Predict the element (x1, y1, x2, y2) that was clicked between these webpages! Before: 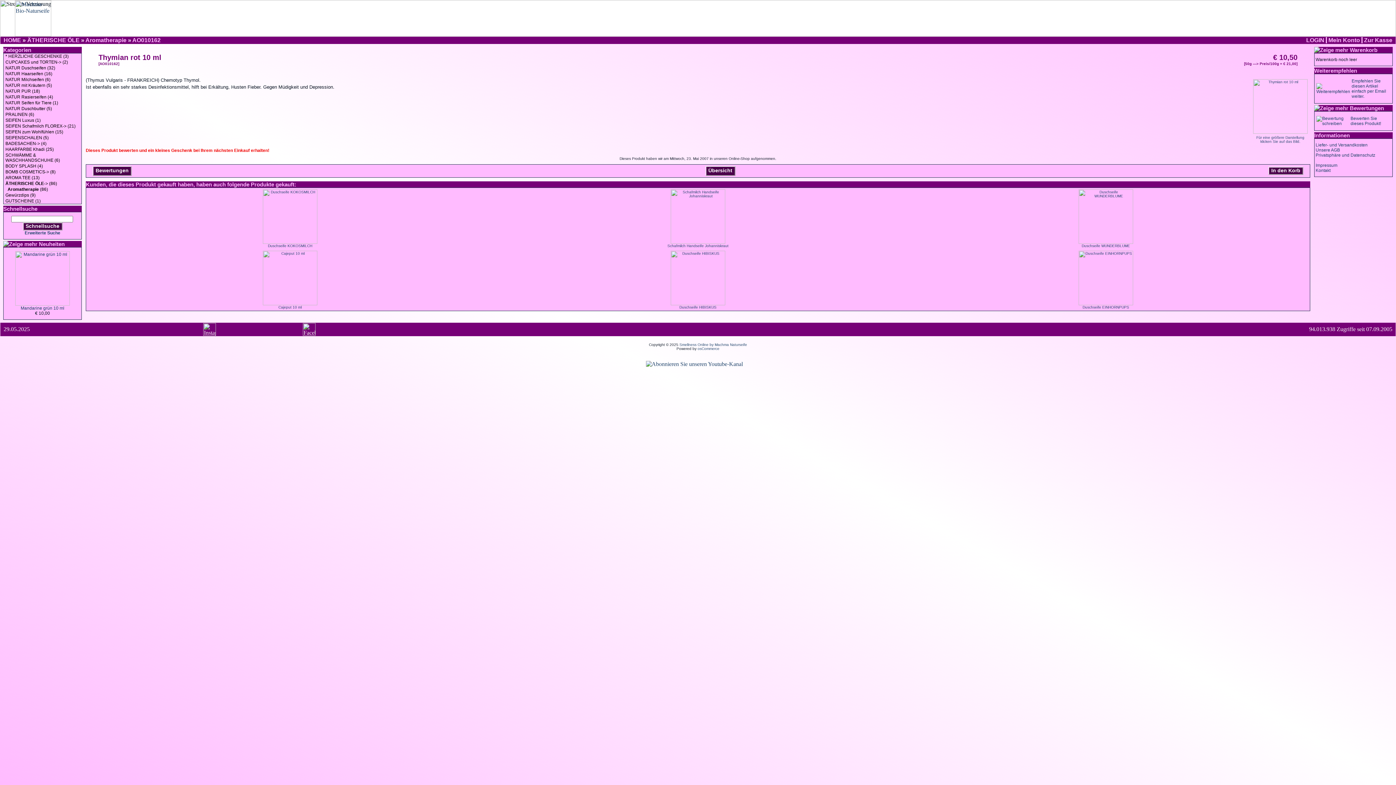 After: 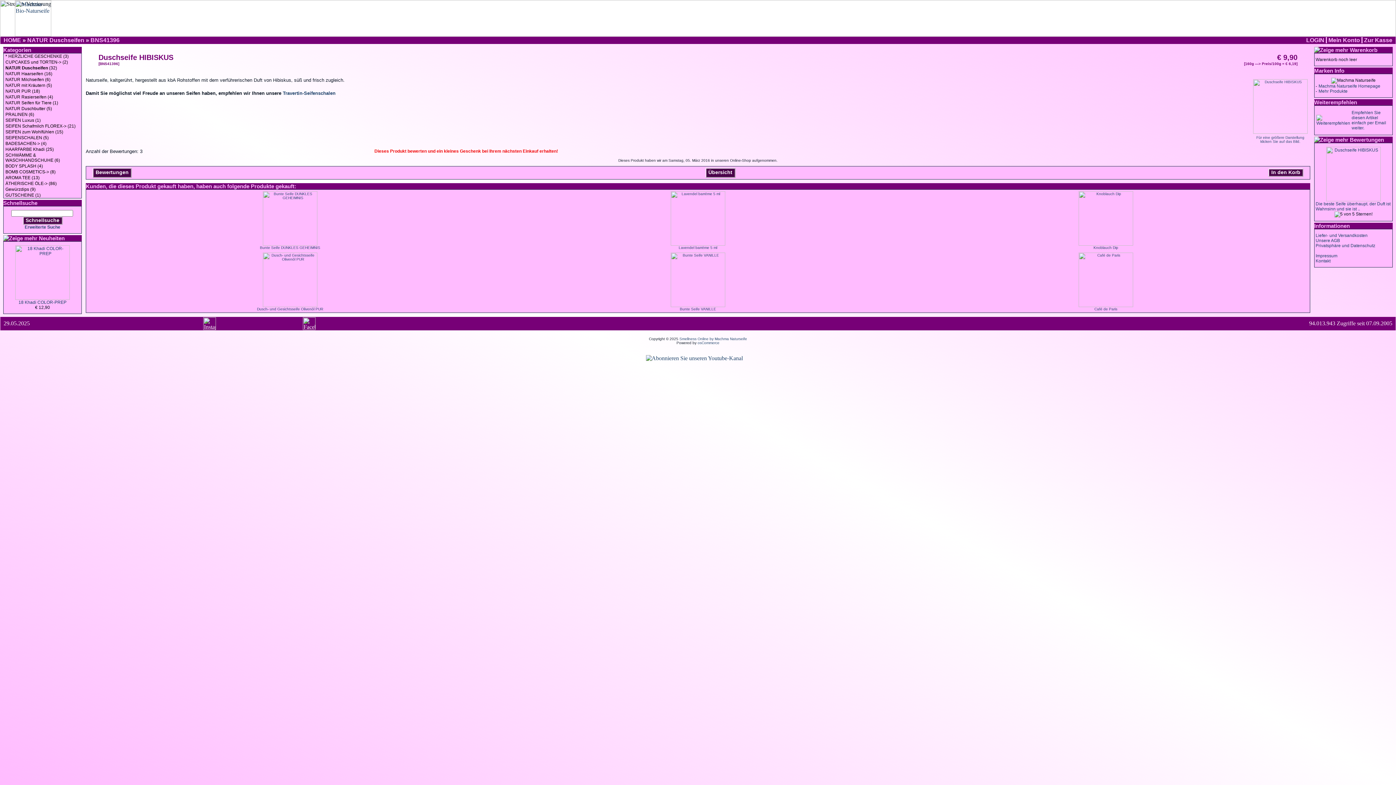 Action: label: Duschseife HIBISKUS bbox: (679, 305, 716, 309)